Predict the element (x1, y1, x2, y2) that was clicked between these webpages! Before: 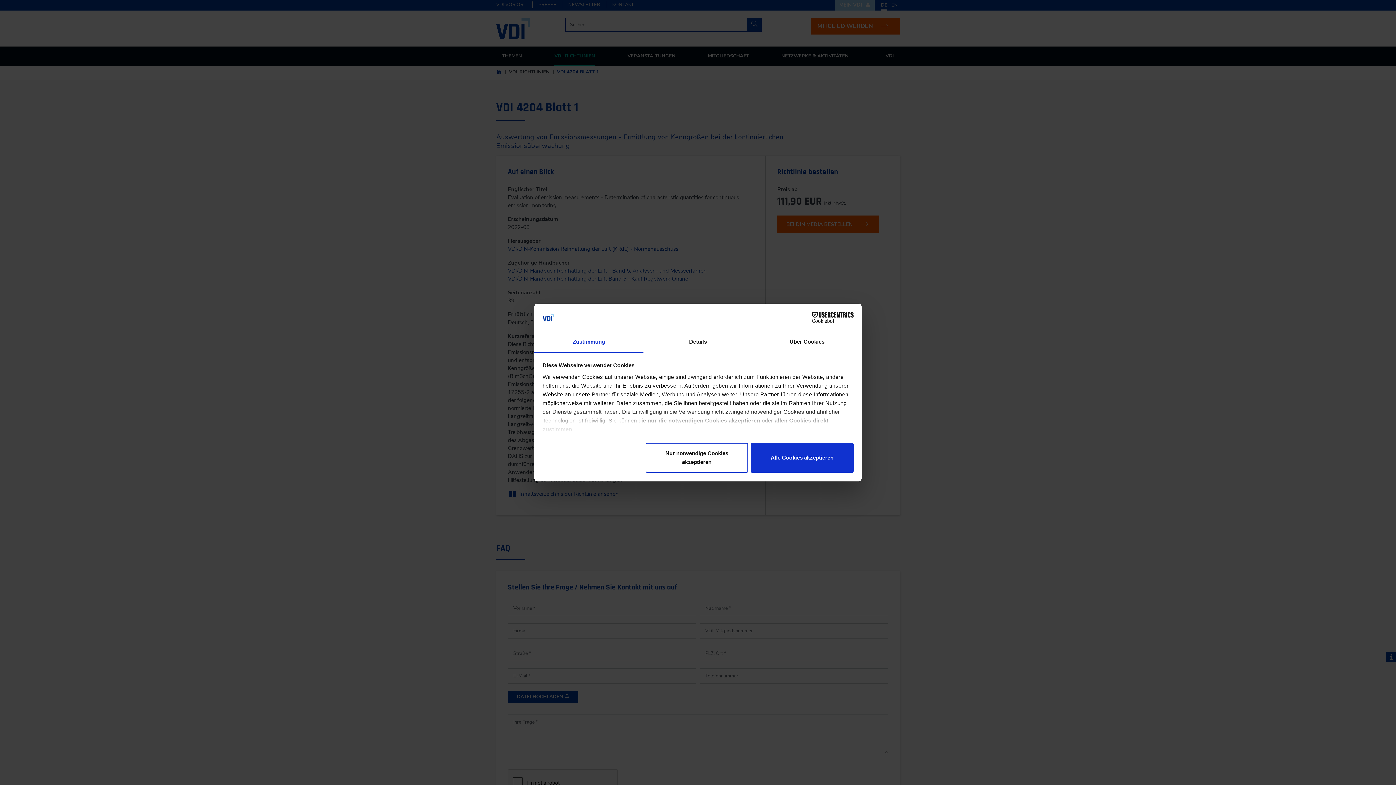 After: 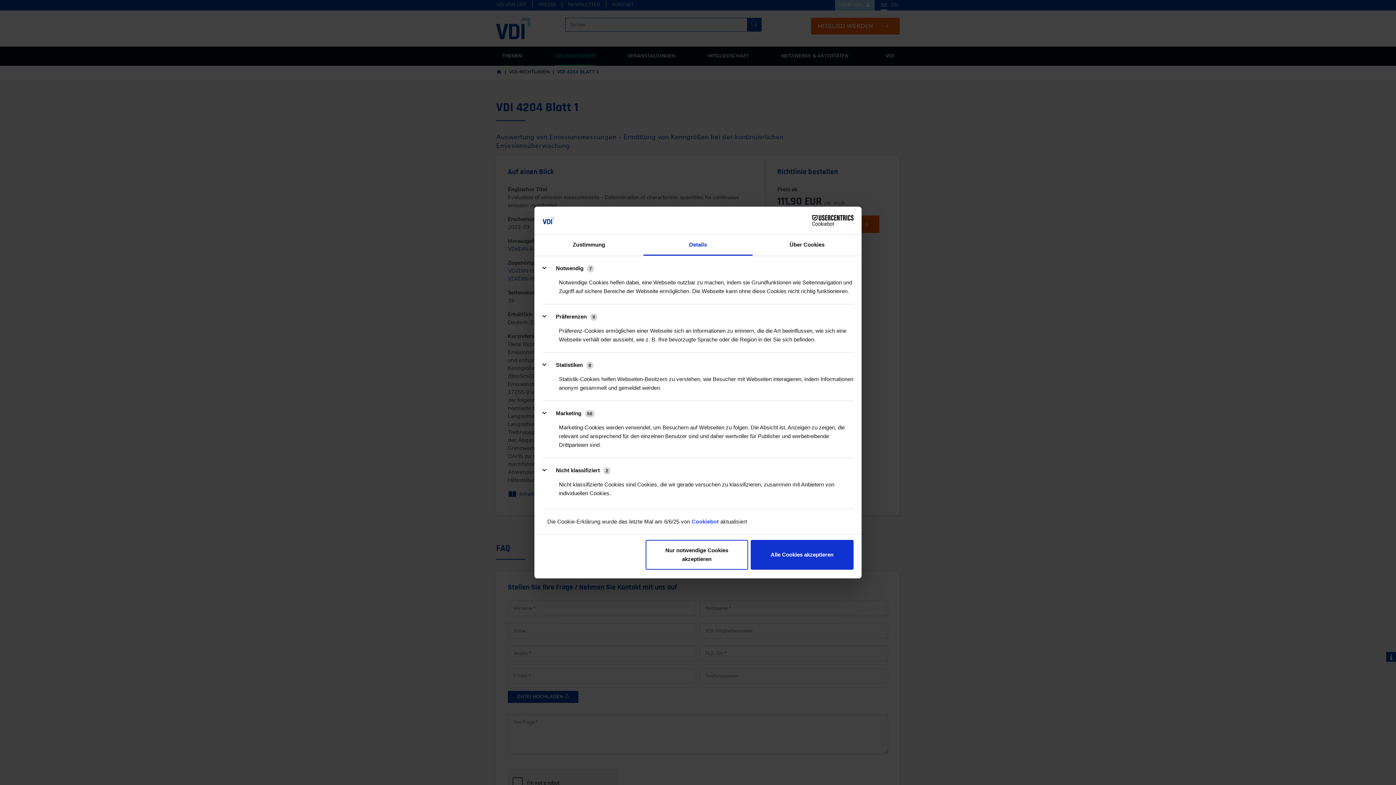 Action: label: Details bbox: (643, 332, 752, 352)